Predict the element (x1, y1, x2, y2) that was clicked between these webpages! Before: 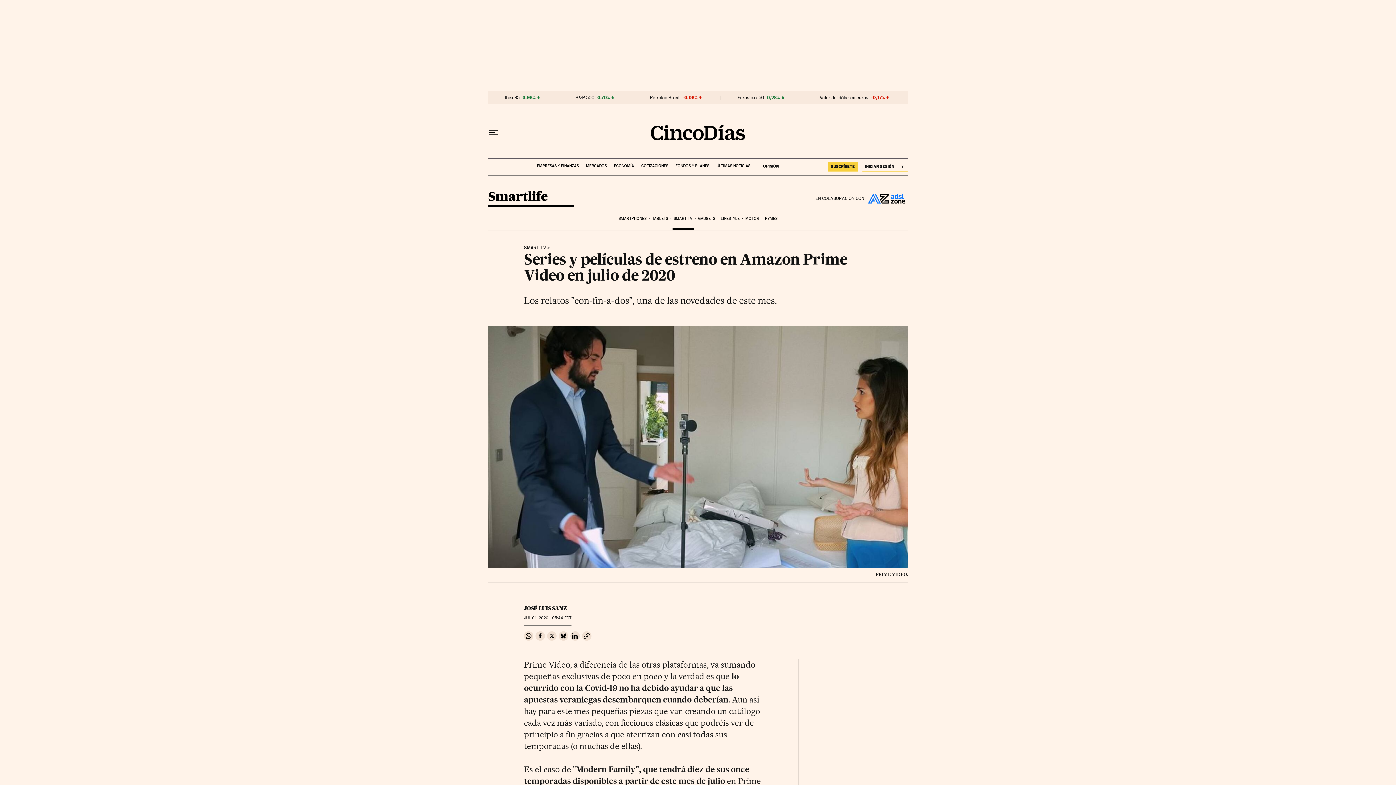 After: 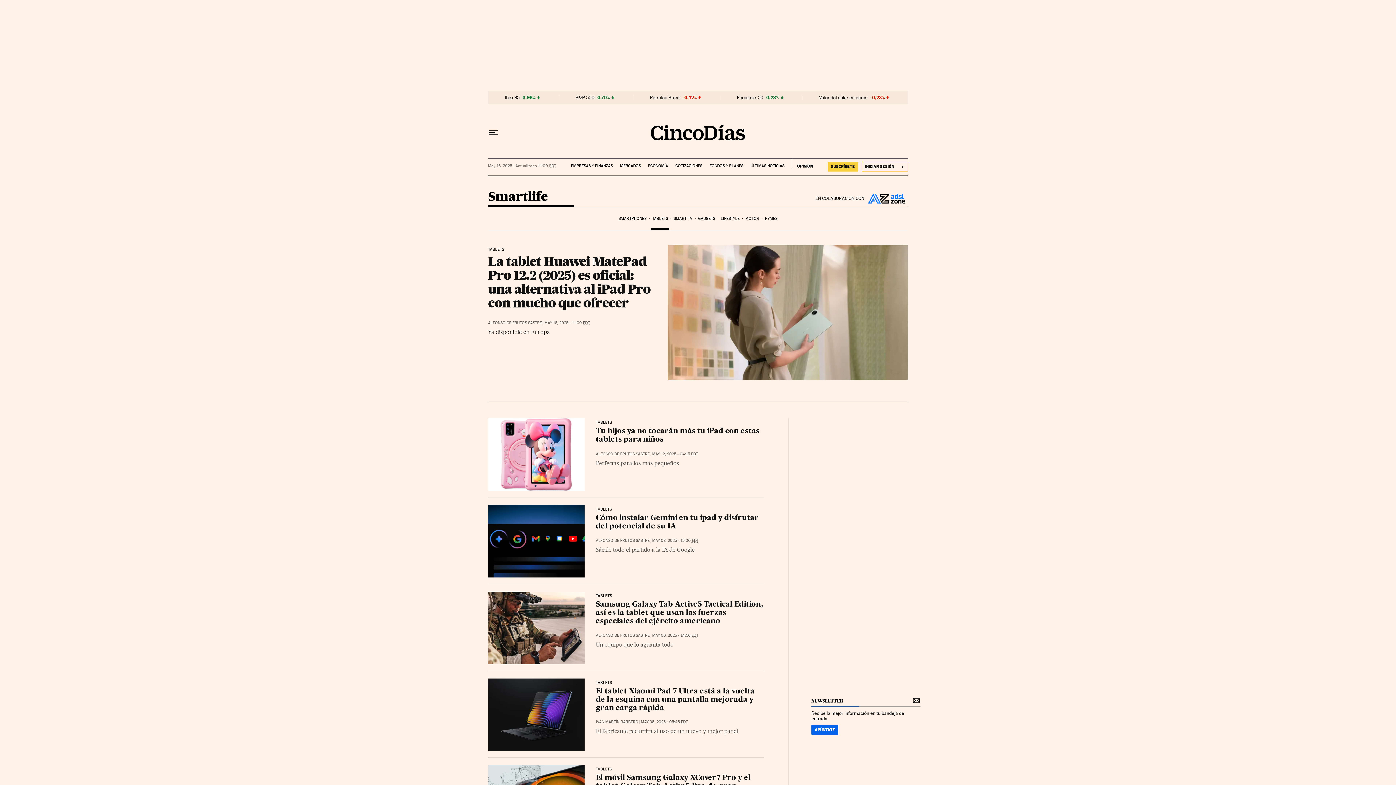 Action: label: TABLETS bbox: (651, 207, 672, 230)